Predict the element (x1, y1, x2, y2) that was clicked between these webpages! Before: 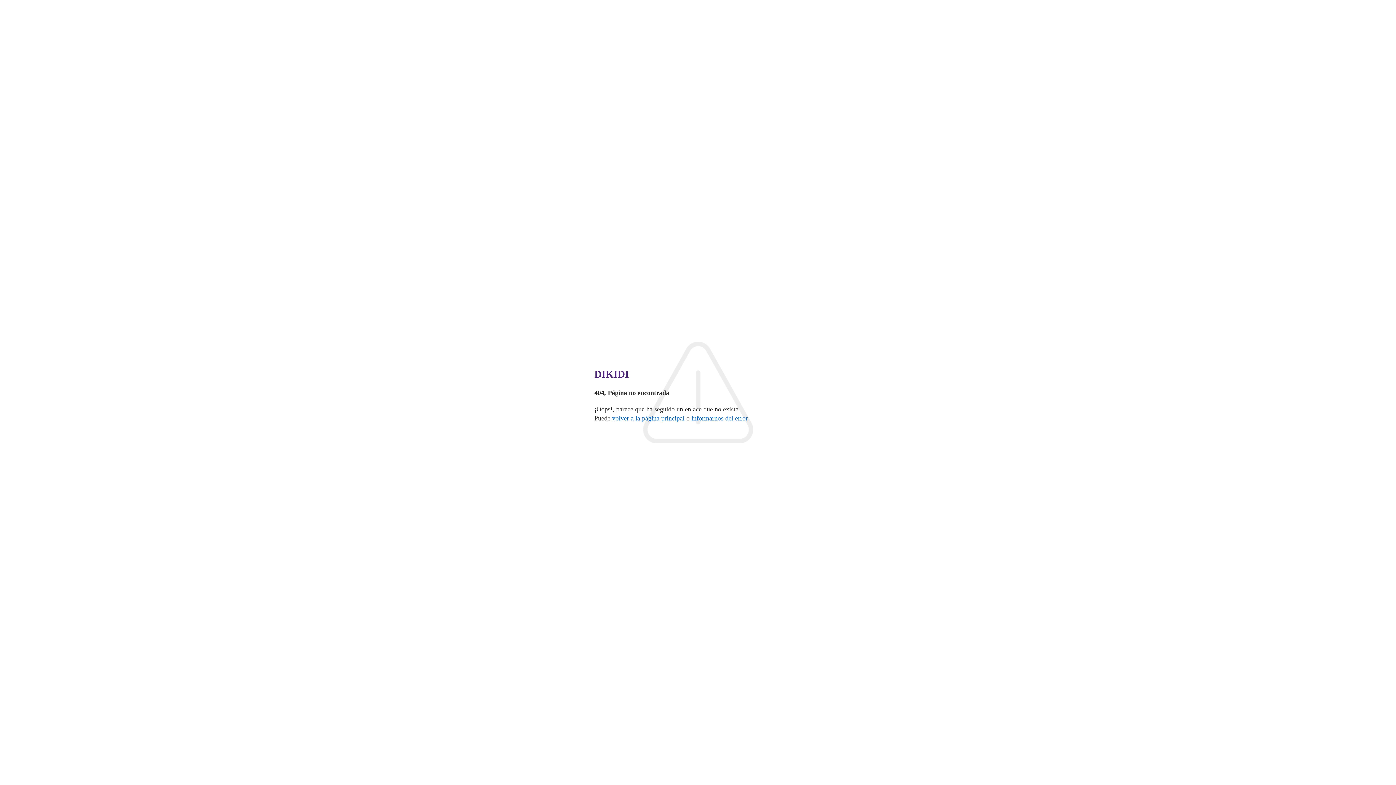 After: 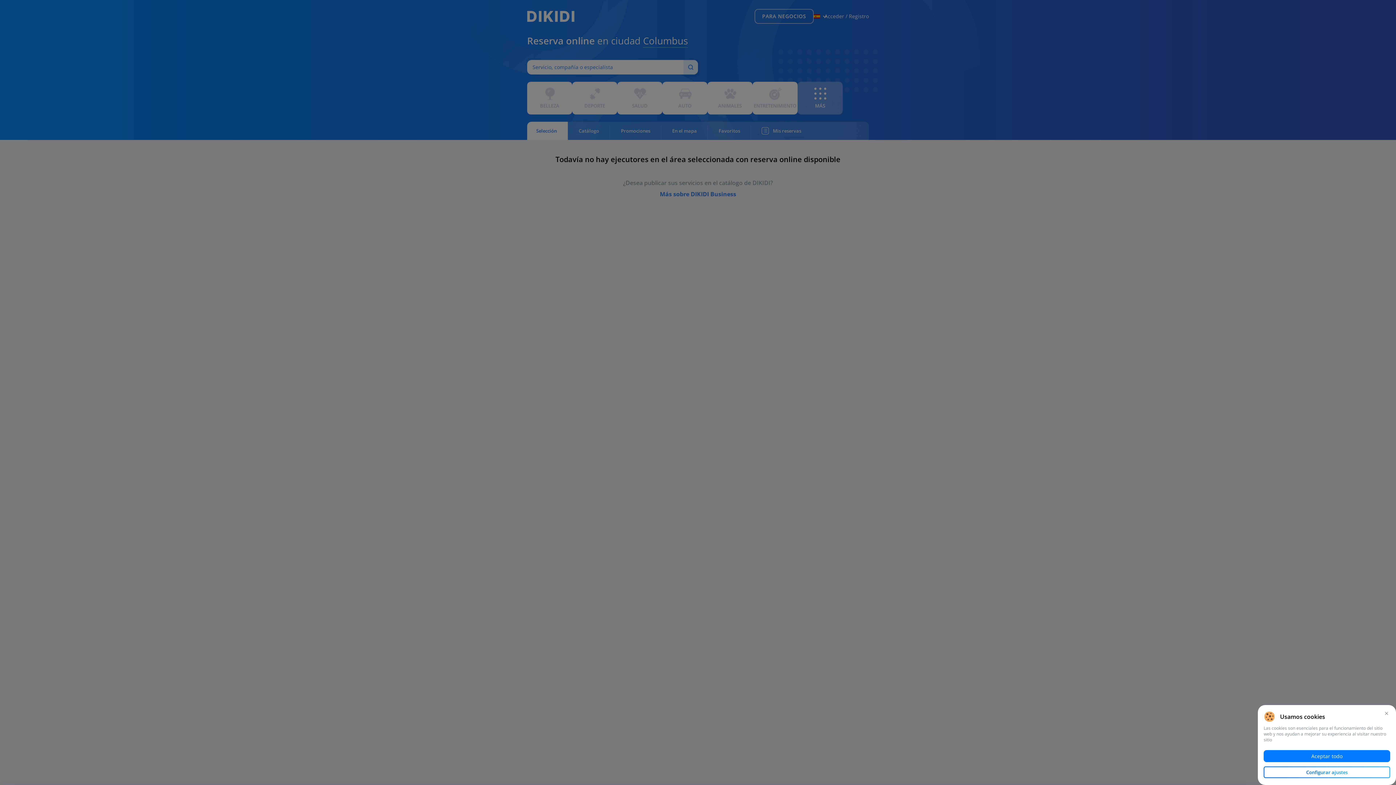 Action: label: volver a la página principal  bbox: (612, 414, 686, 422)